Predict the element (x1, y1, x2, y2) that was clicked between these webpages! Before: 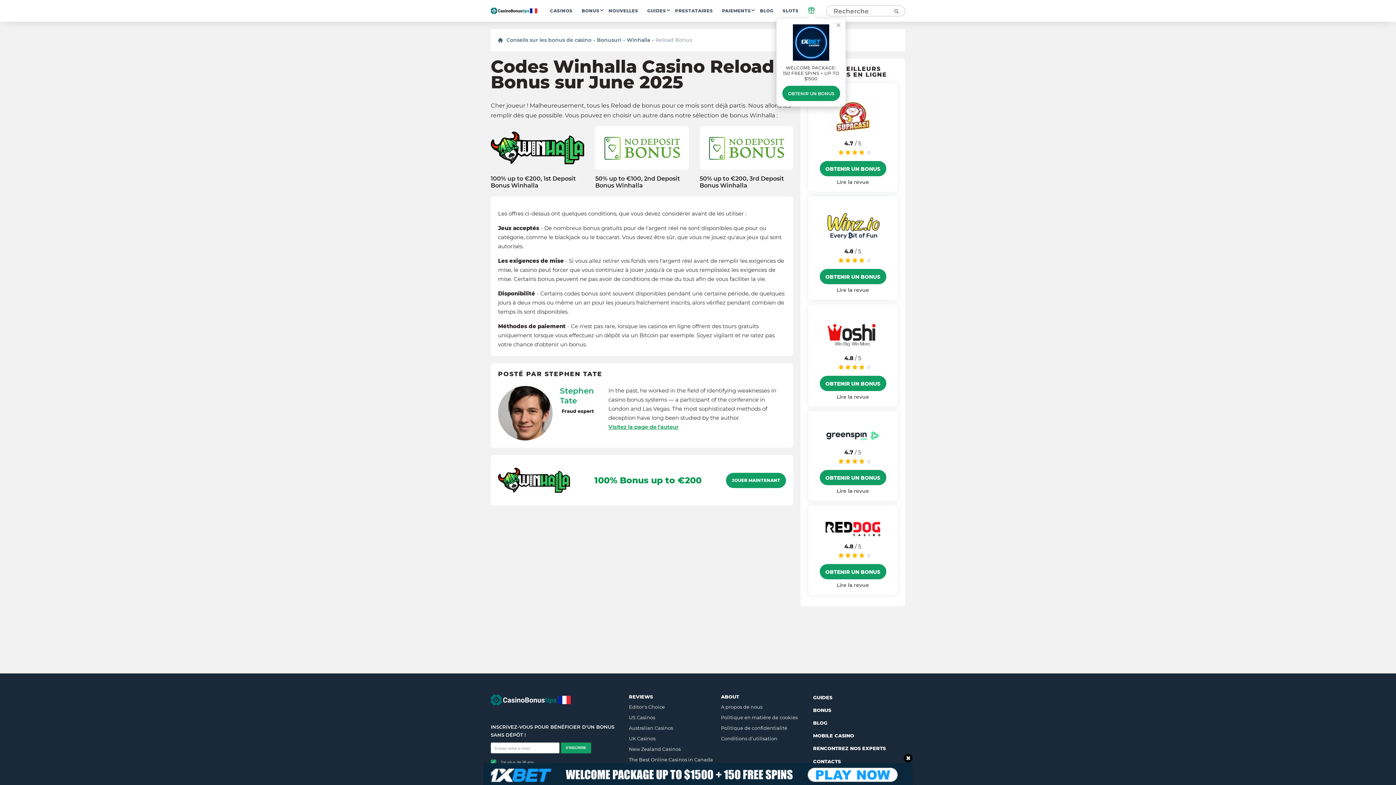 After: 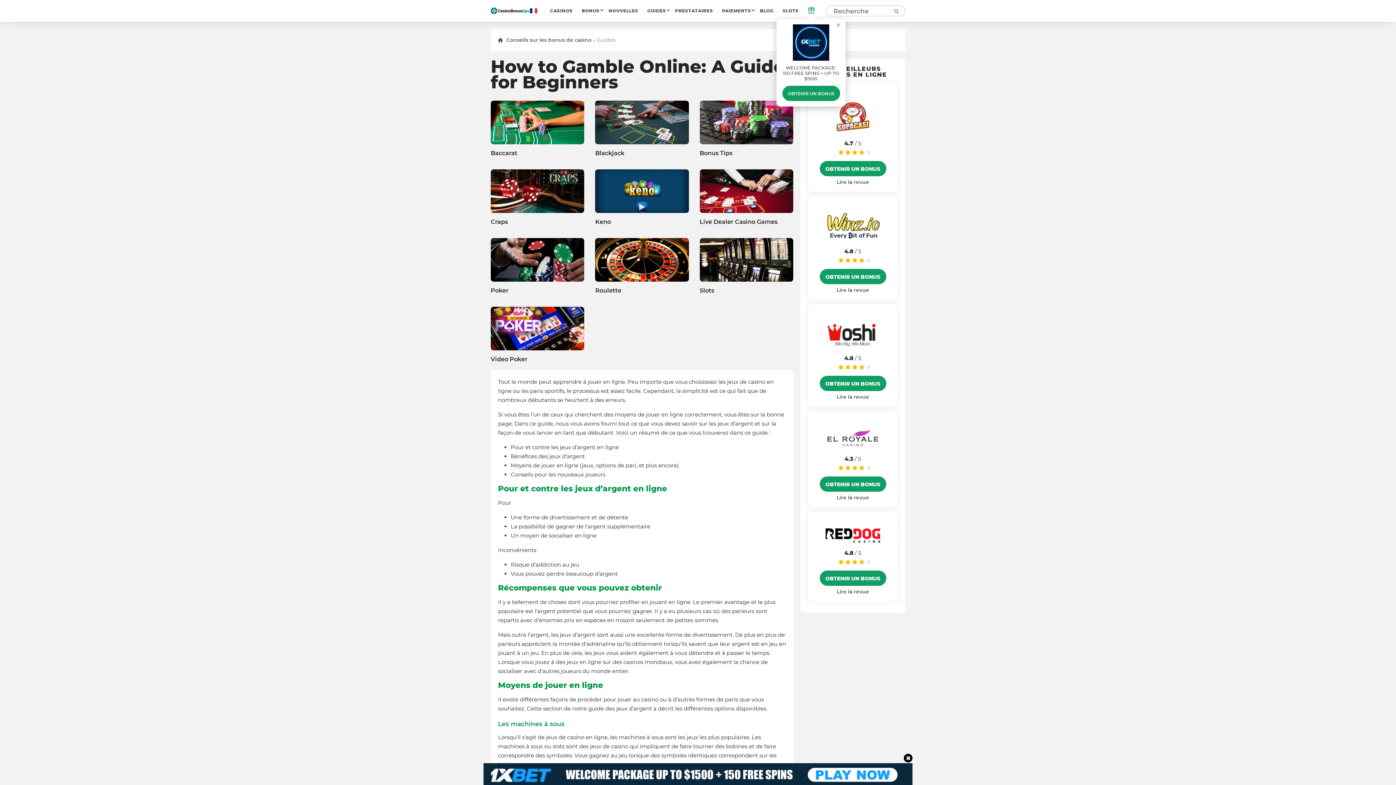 Action: label: GUIDES bbox: (647, 5, 666, 16)